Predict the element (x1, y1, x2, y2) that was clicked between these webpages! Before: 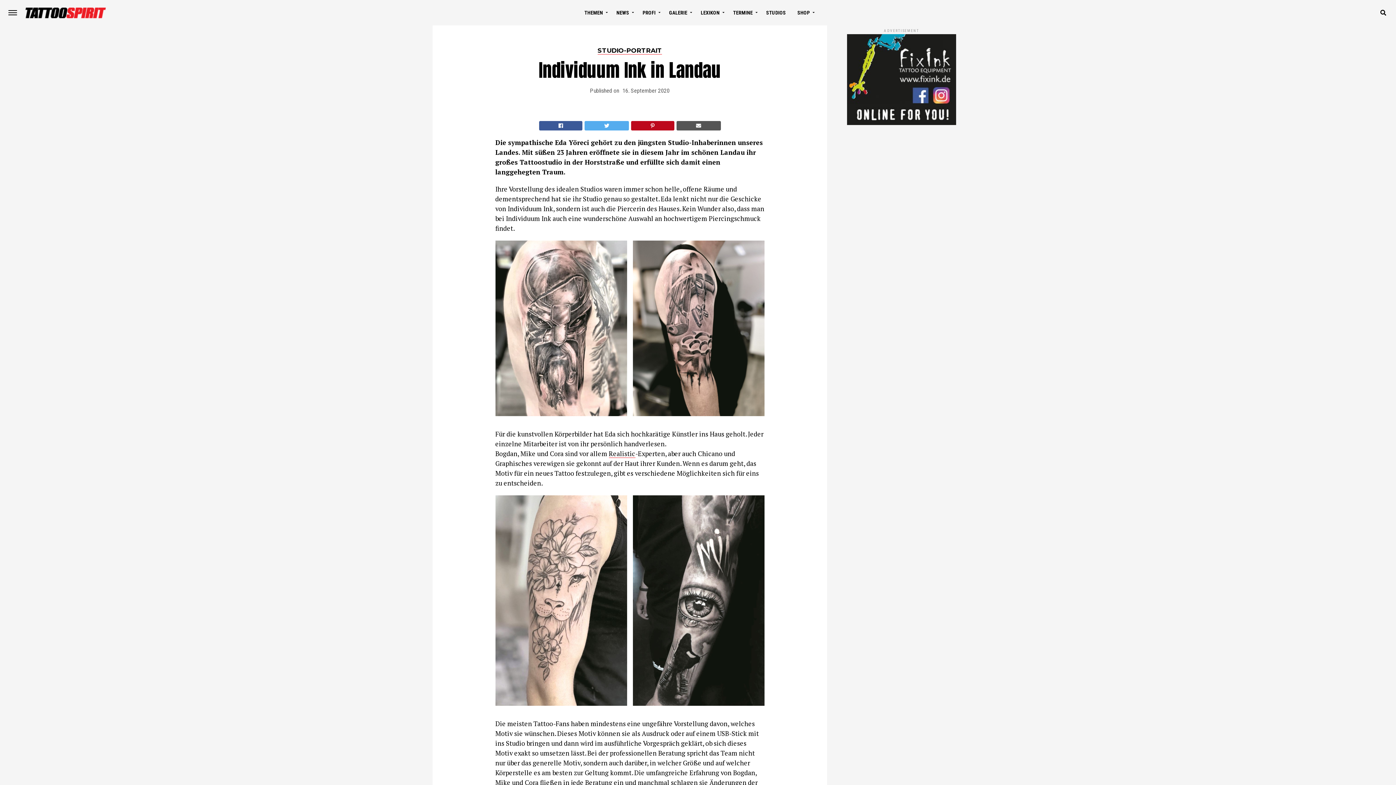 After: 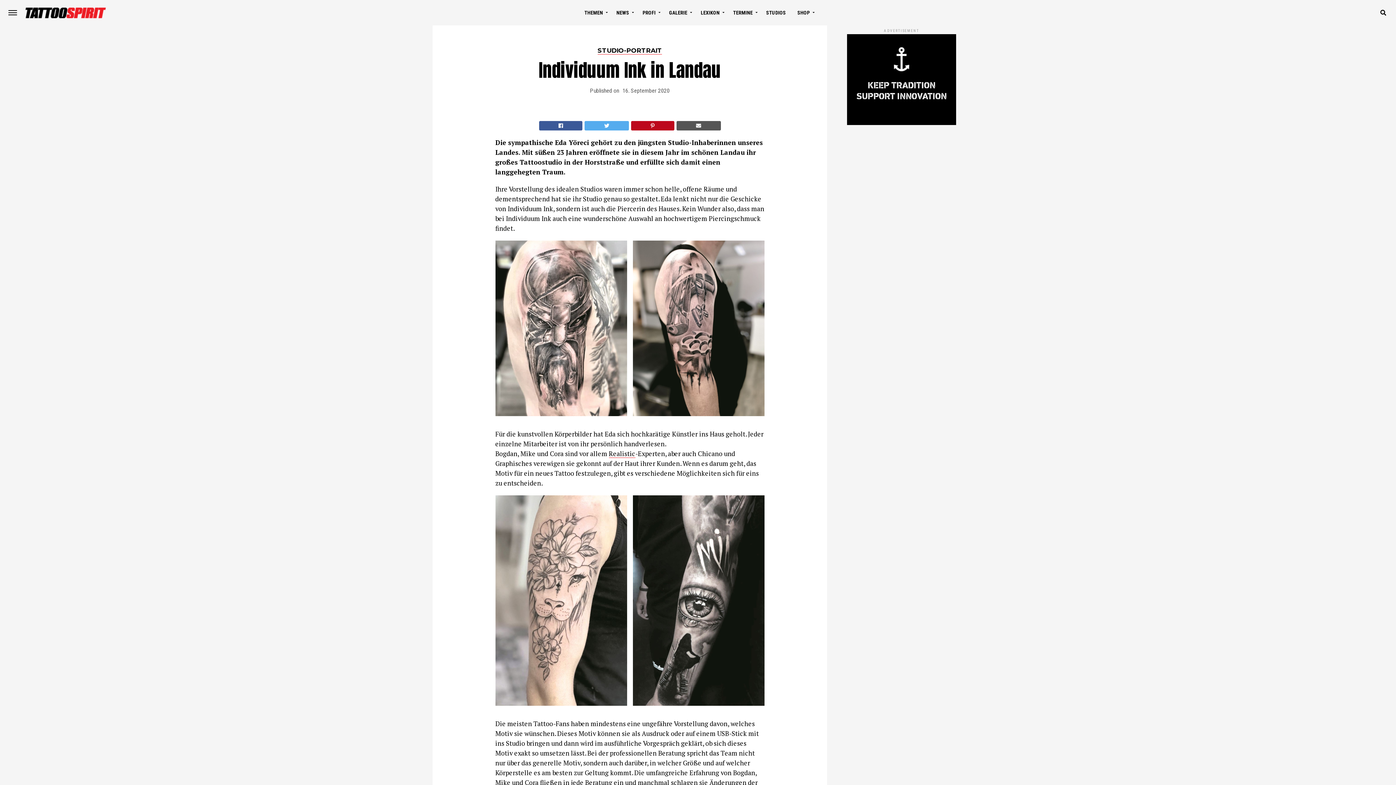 Action: bbox: (584, 121, 629, 130)